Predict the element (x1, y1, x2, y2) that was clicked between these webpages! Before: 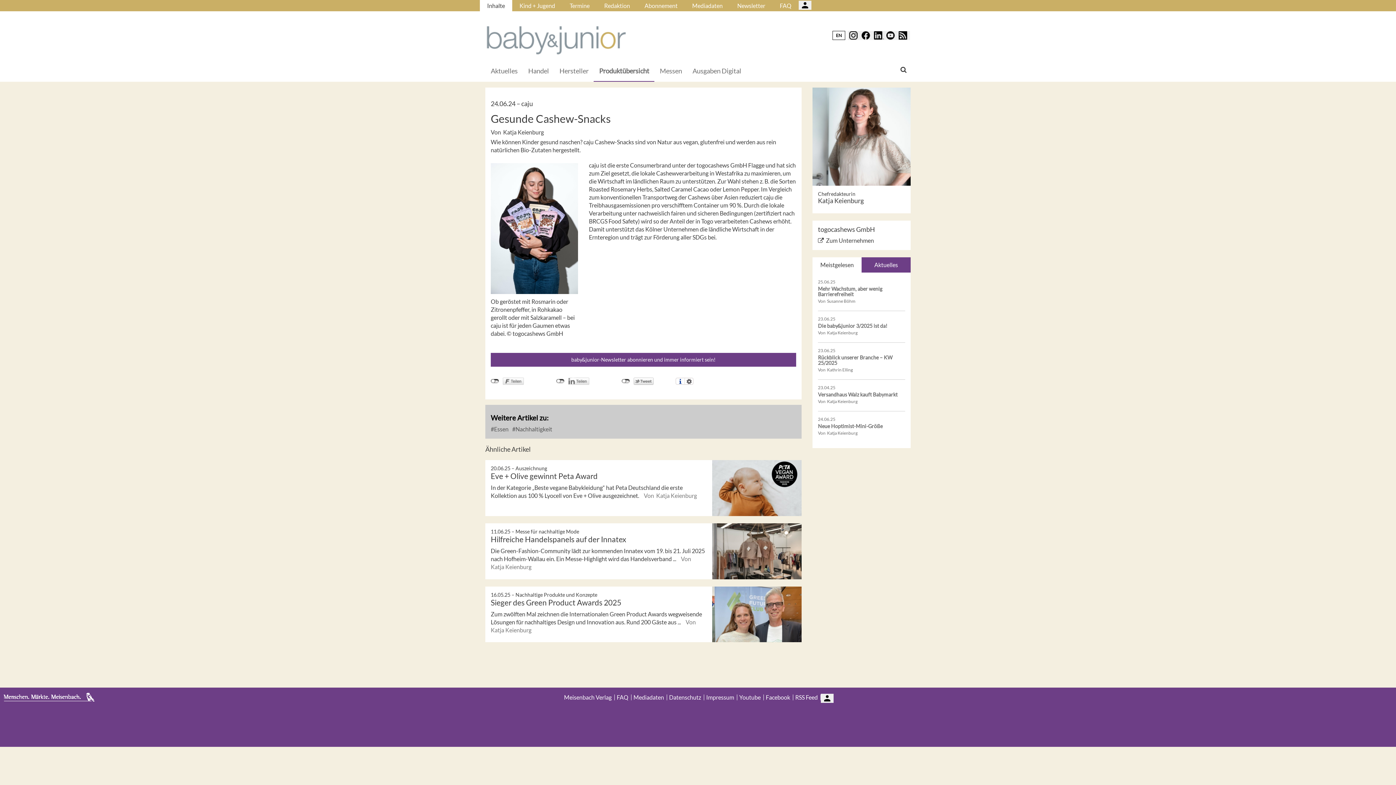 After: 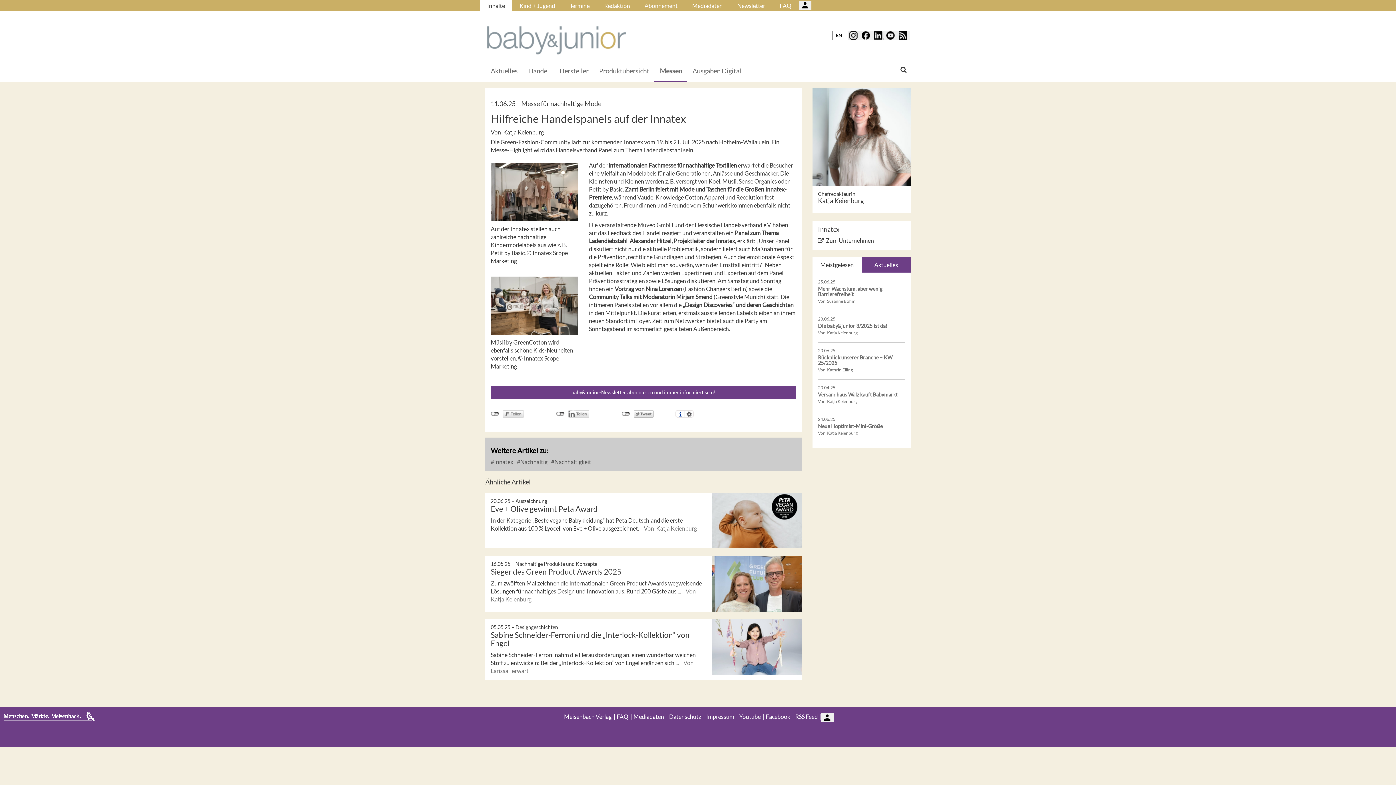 Action: bbox: (712, 523, 801, 579)